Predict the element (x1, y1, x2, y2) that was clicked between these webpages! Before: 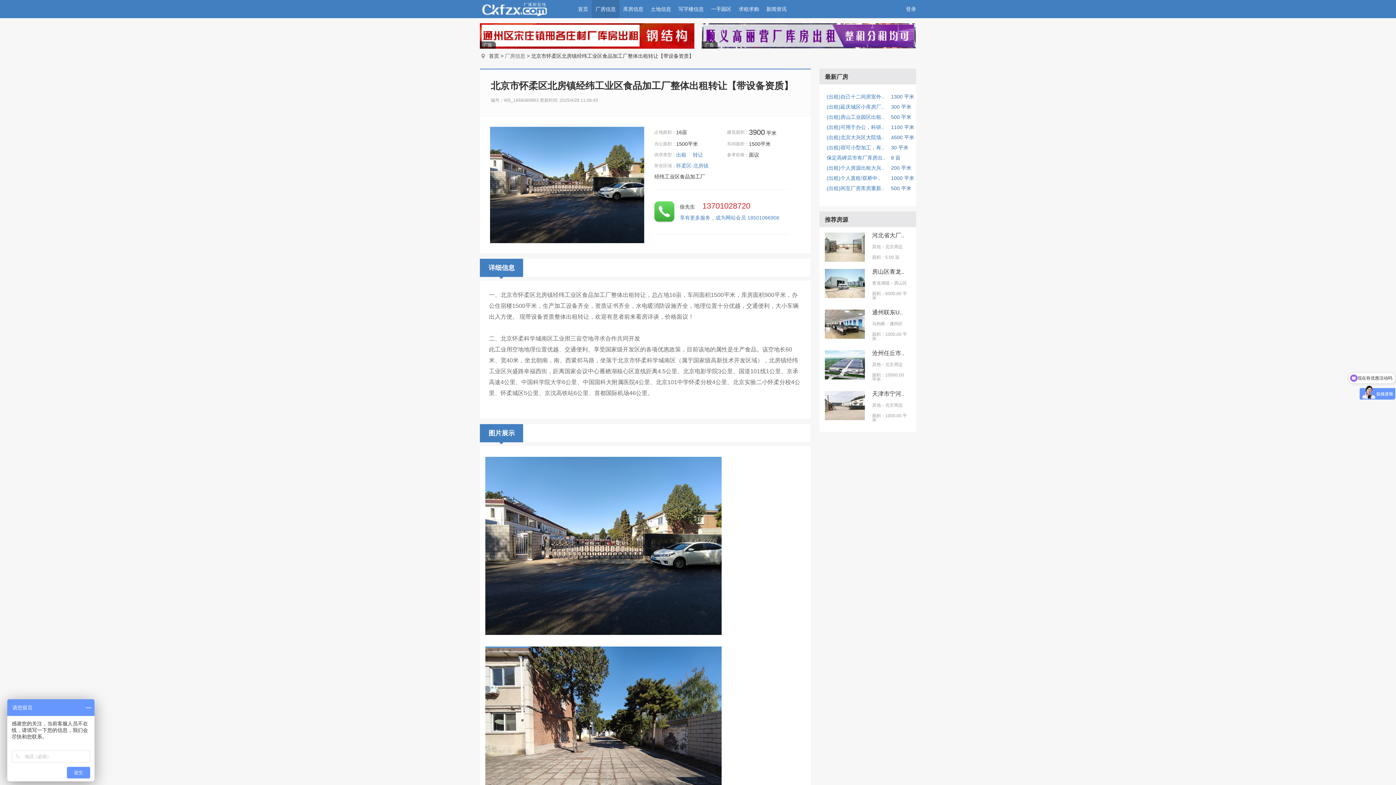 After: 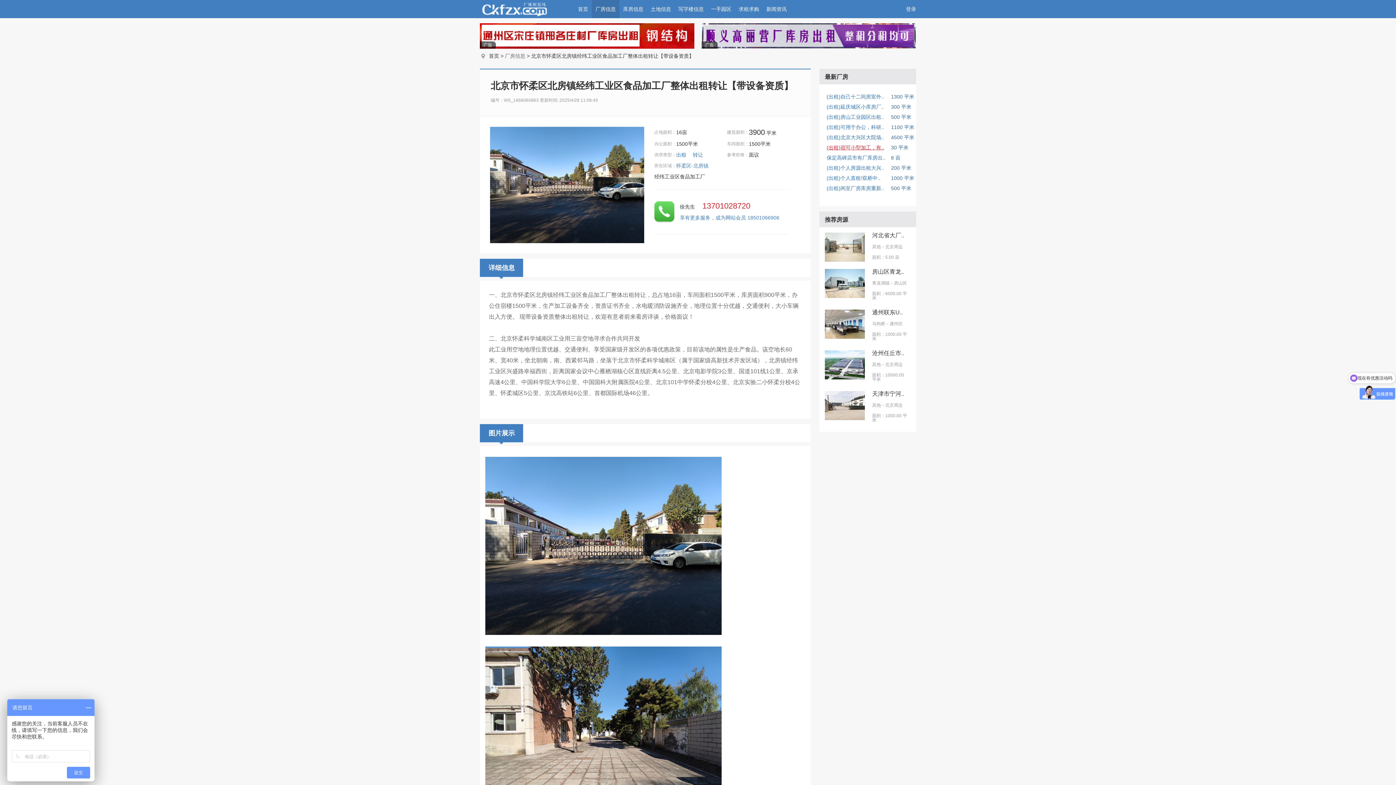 Action: bbox: (826, 144, 884, 150) label: (出租)宿可小型加工，有..